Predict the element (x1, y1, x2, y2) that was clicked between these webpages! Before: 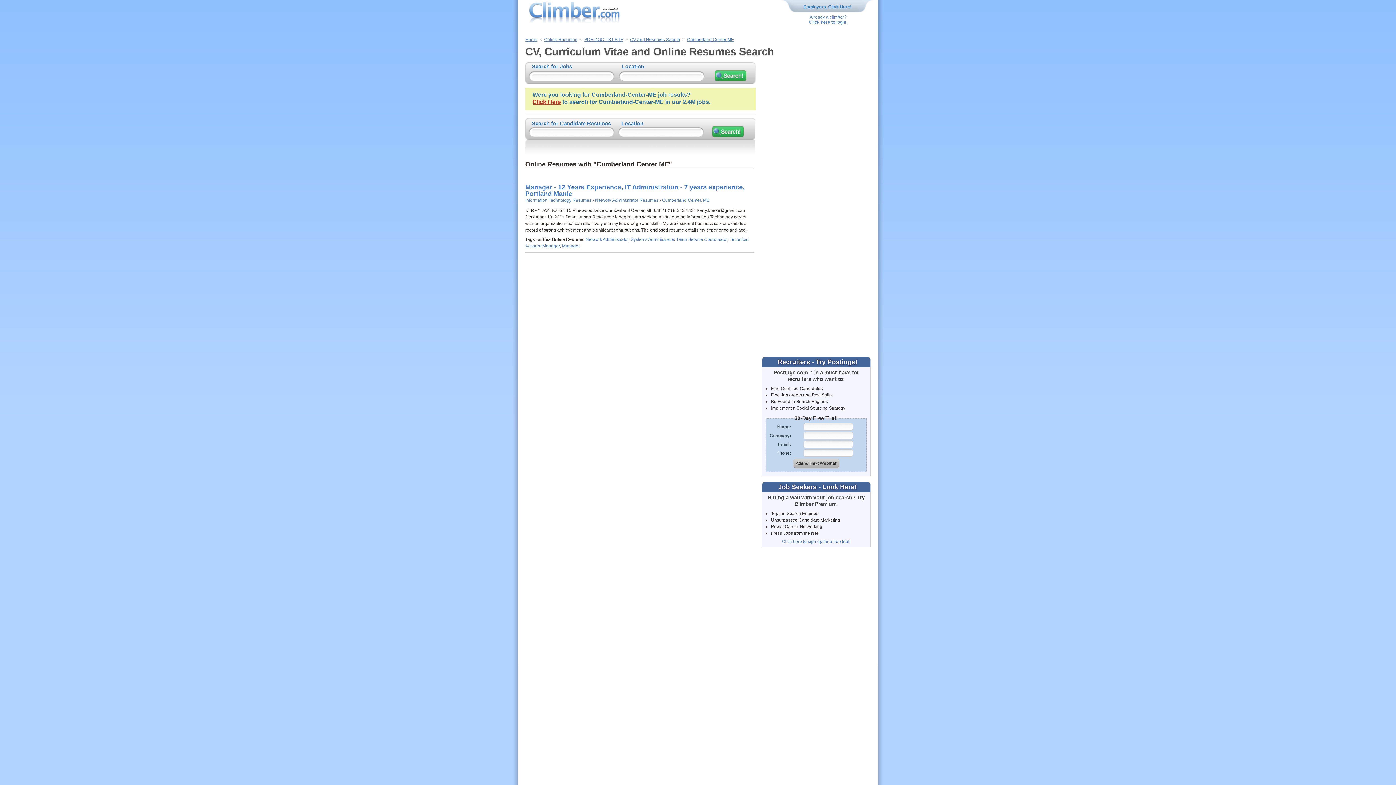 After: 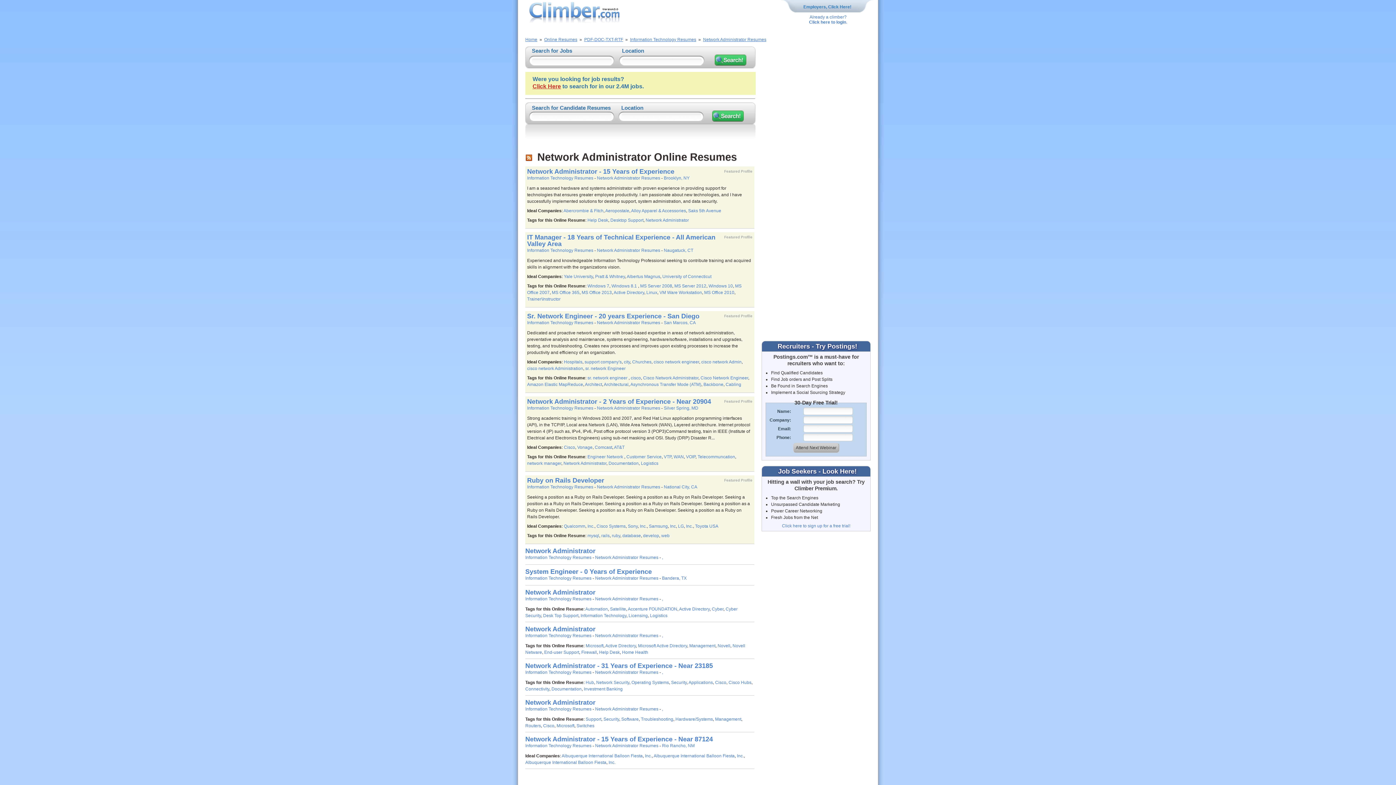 Action: label: Network Administrator Resumes bbox: (595, 197, 658, 202)